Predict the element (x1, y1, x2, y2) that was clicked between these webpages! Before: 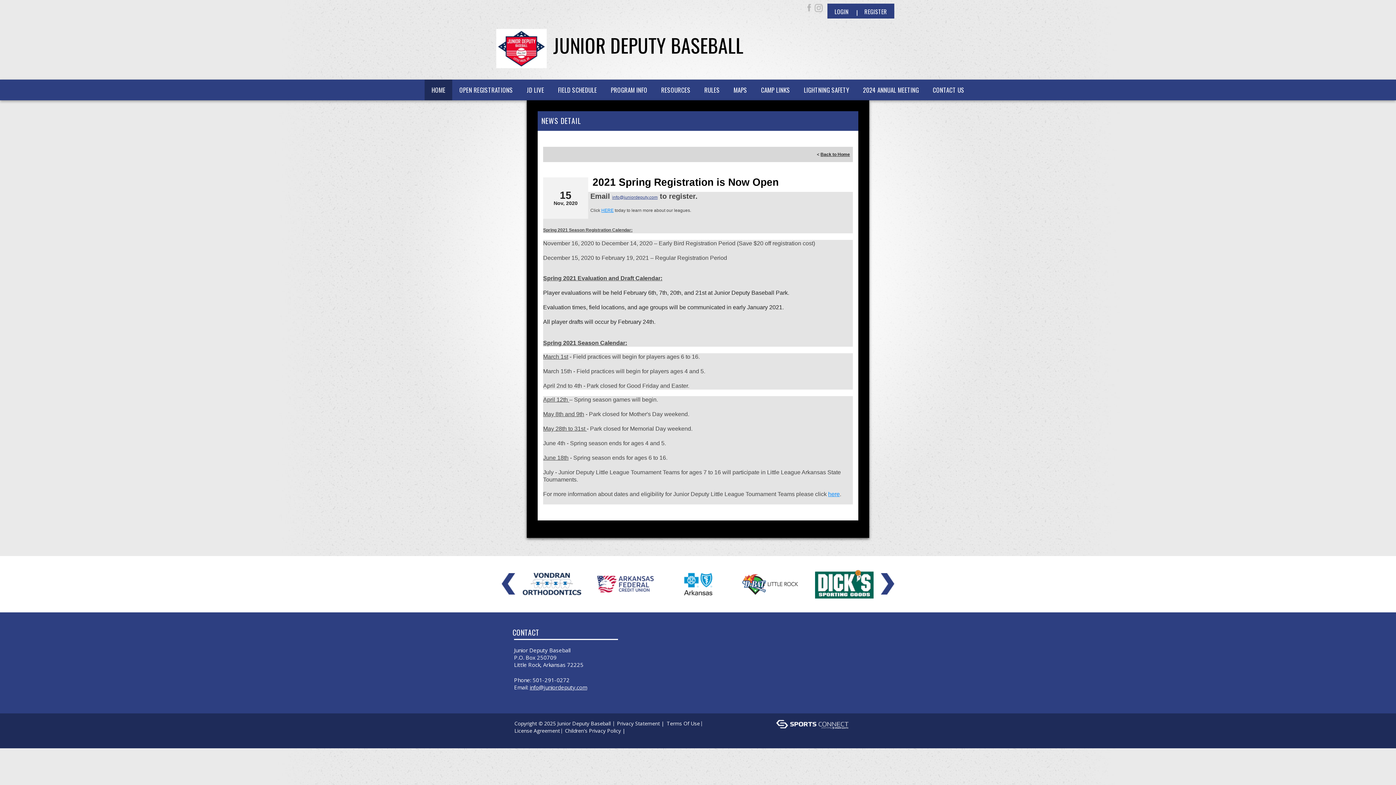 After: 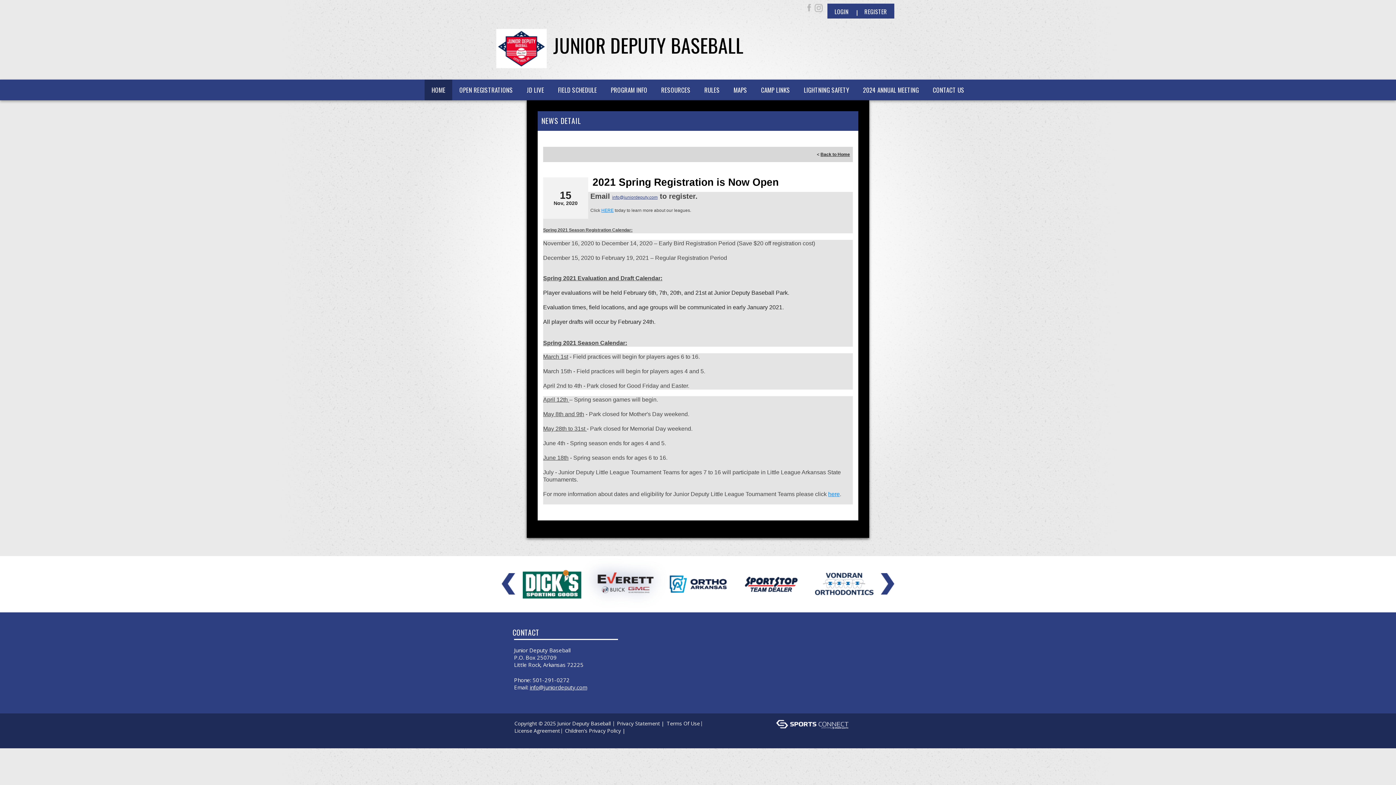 Action: bbox: (669, 569, 727, 599)